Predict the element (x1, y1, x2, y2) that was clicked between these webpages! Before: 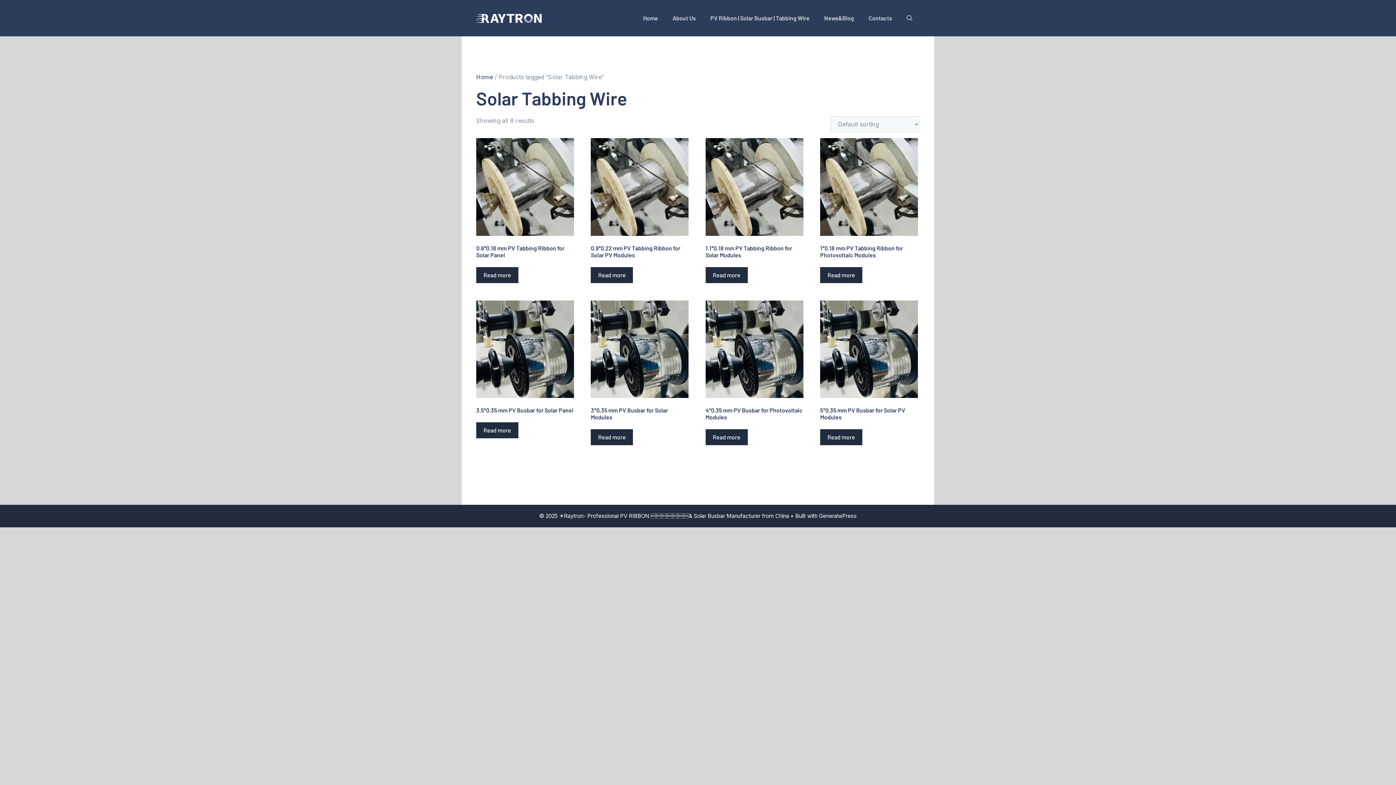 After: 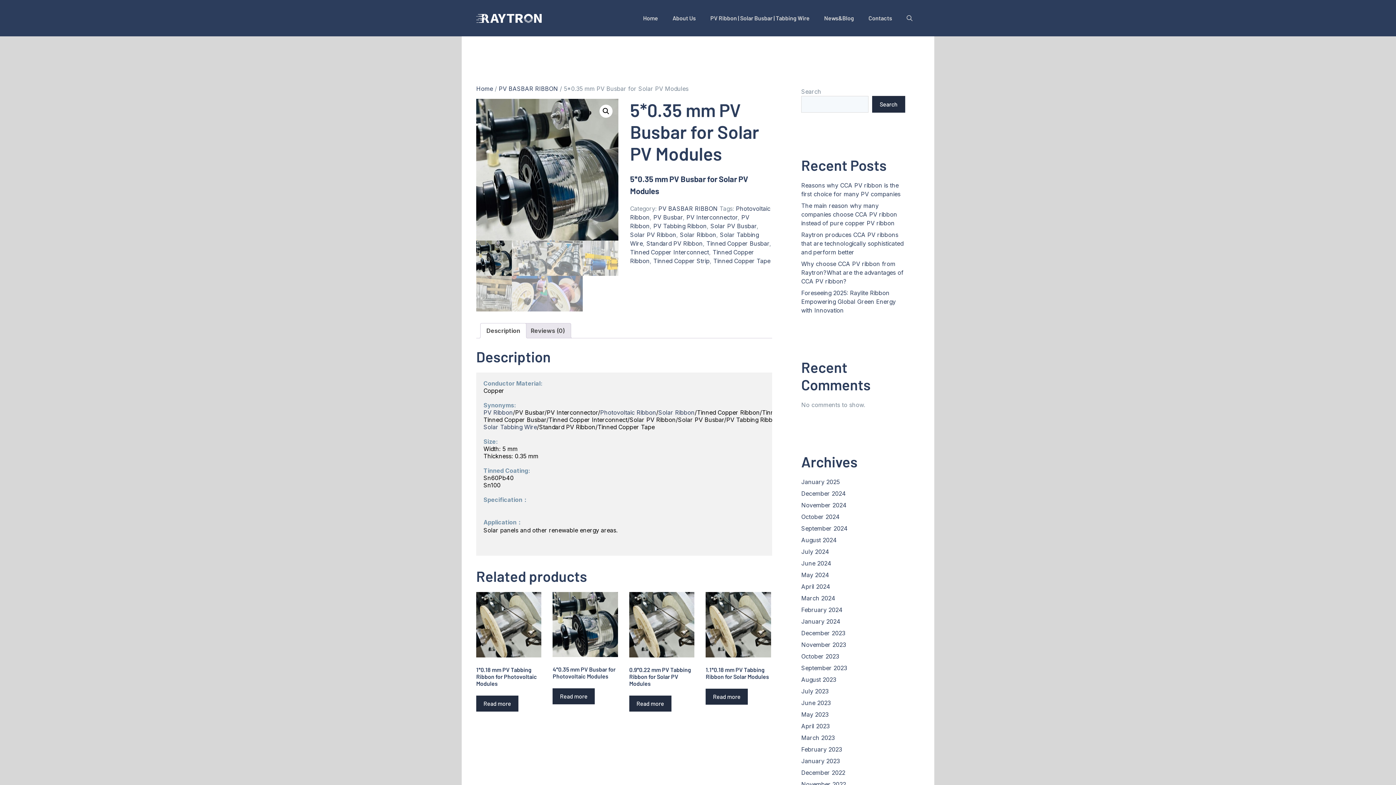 Action: bbox: (820, 429, 862, 445) label: Read more about “5*0.35 mm PV Busbar for Solar PV Modules”